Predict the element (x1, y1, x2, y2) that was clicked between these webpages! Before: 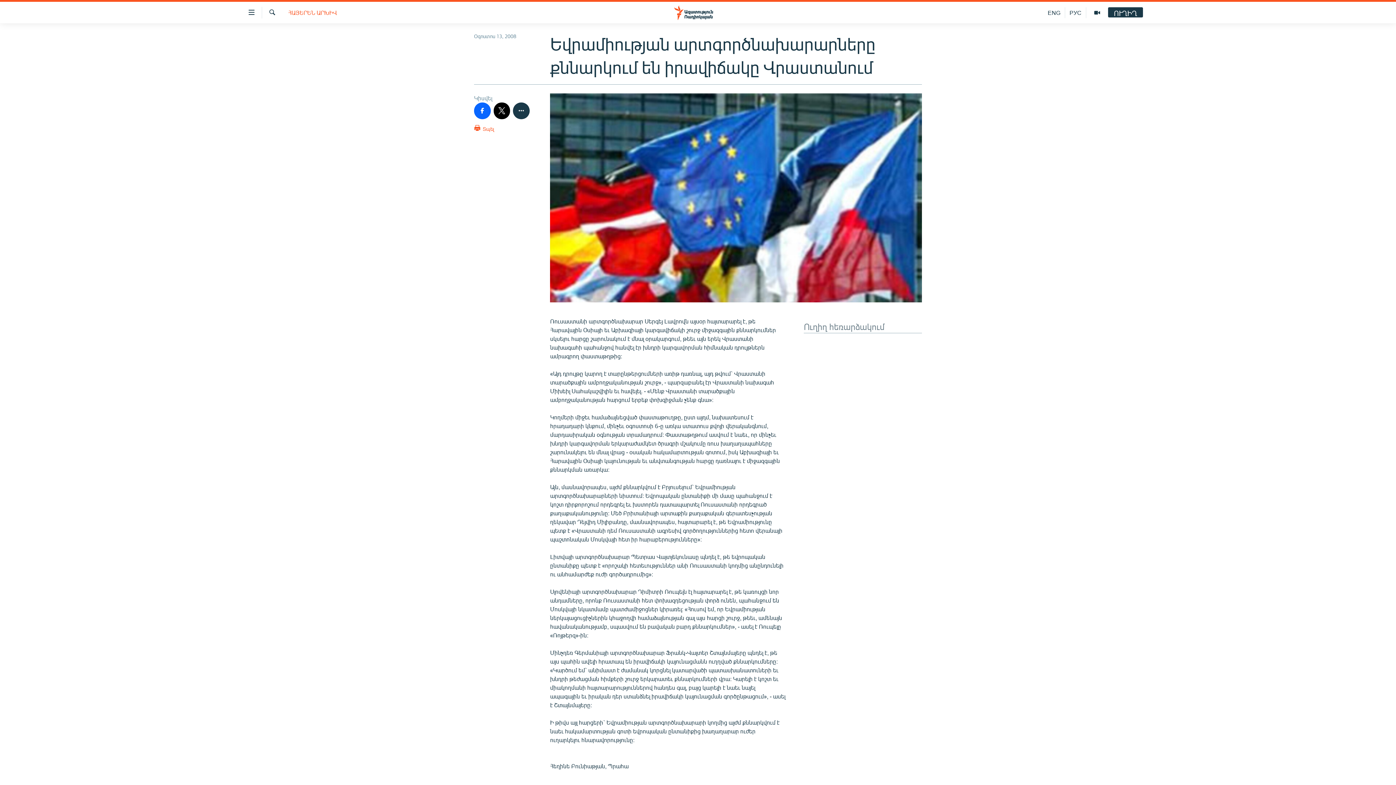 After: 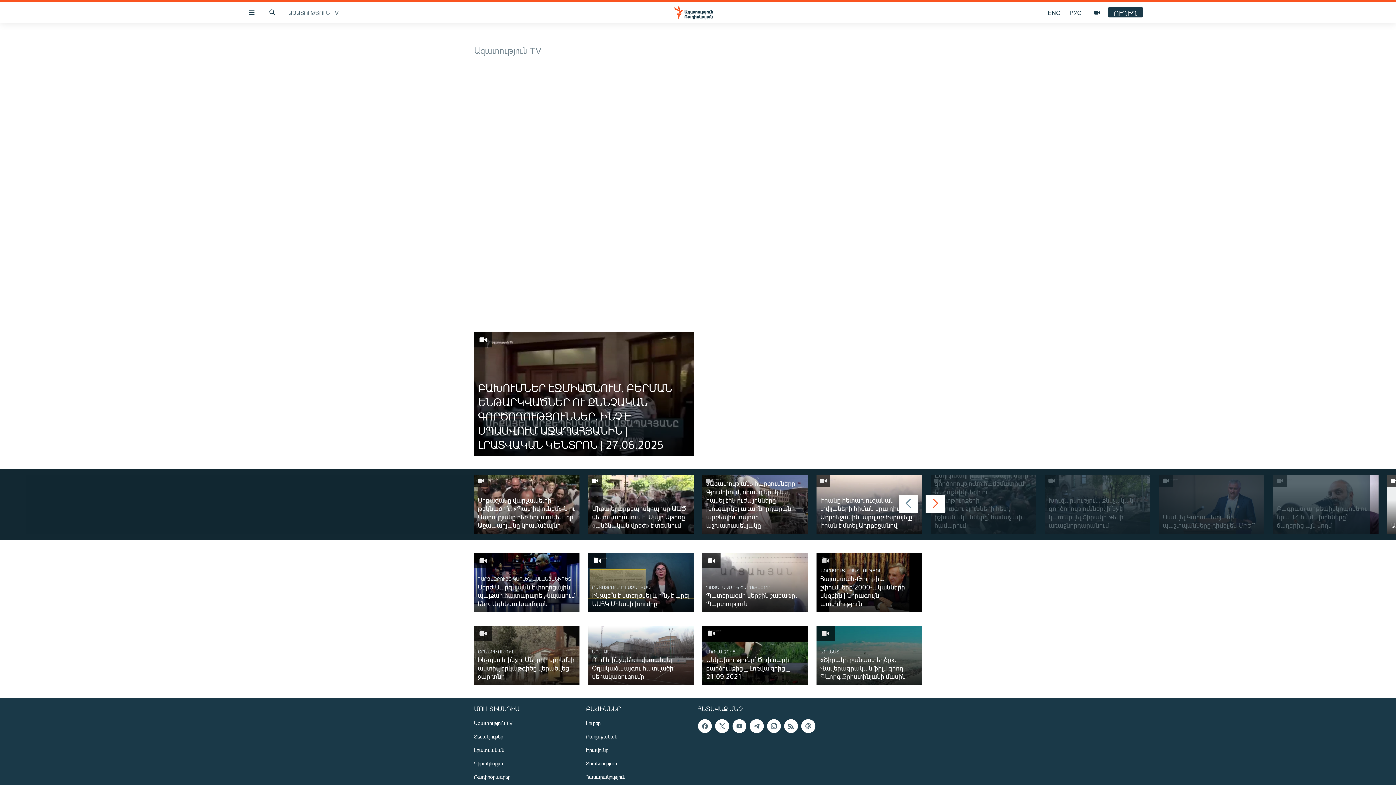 Action: bbox: (1086, 7, 1108, 18)